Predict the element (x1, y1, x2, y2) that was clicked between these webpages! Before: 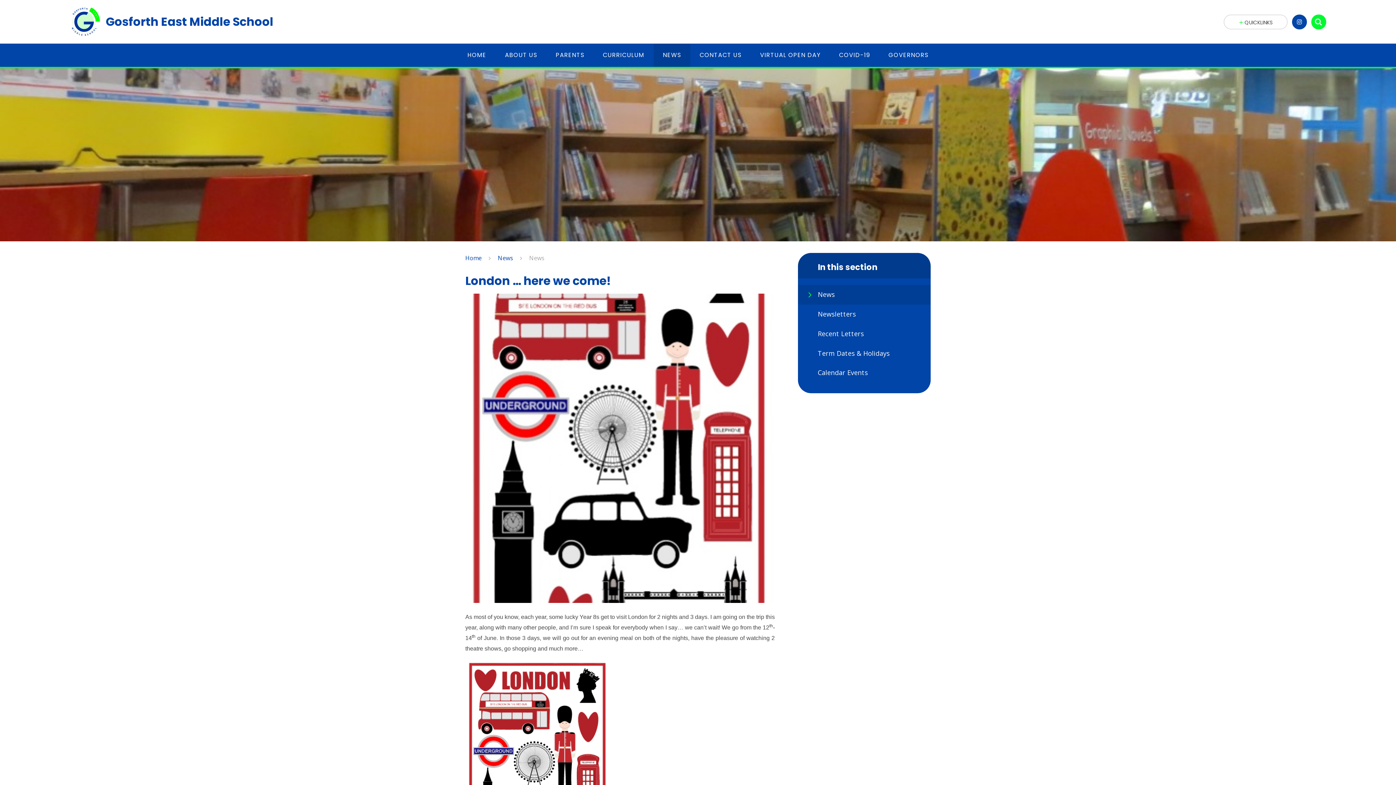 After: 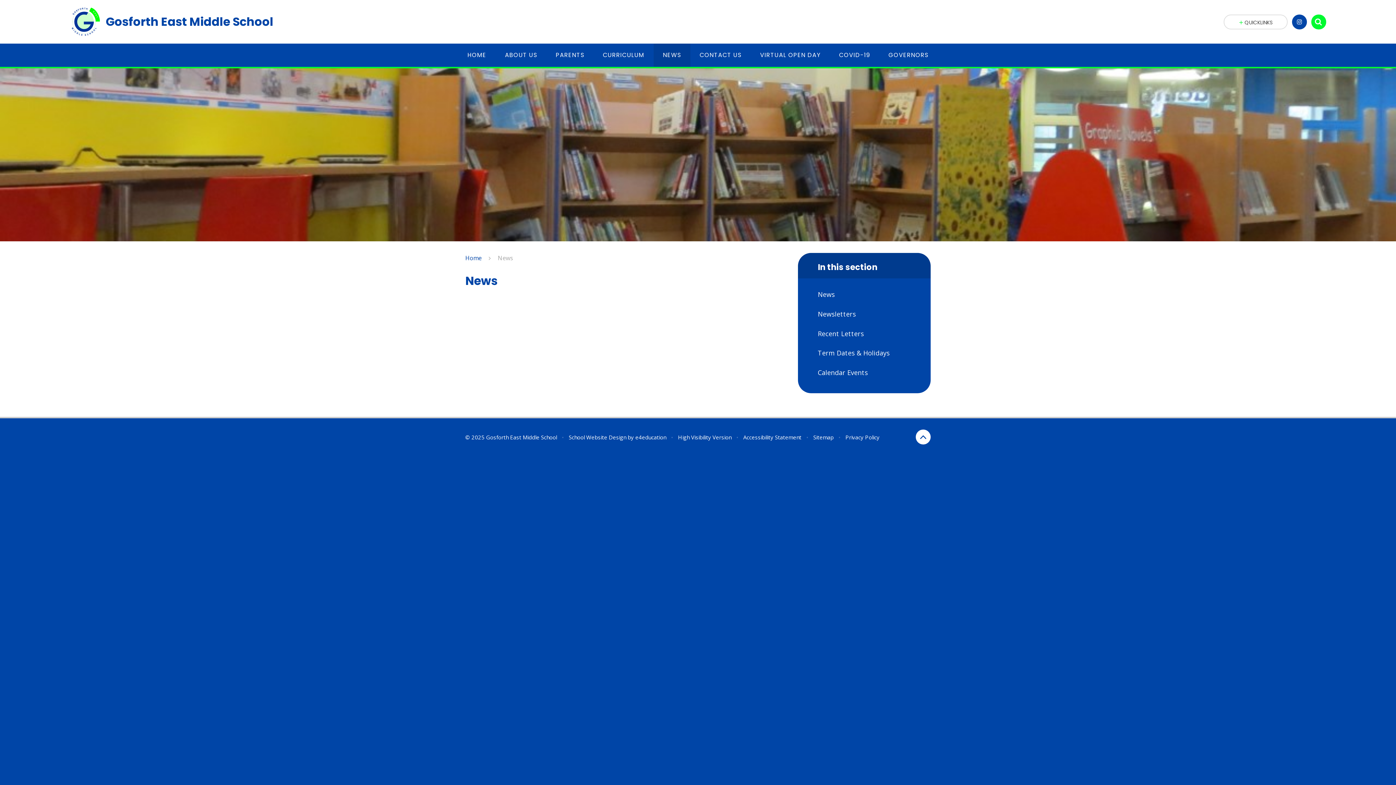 Action: label: News bbox: (497, 254, 513, 262)